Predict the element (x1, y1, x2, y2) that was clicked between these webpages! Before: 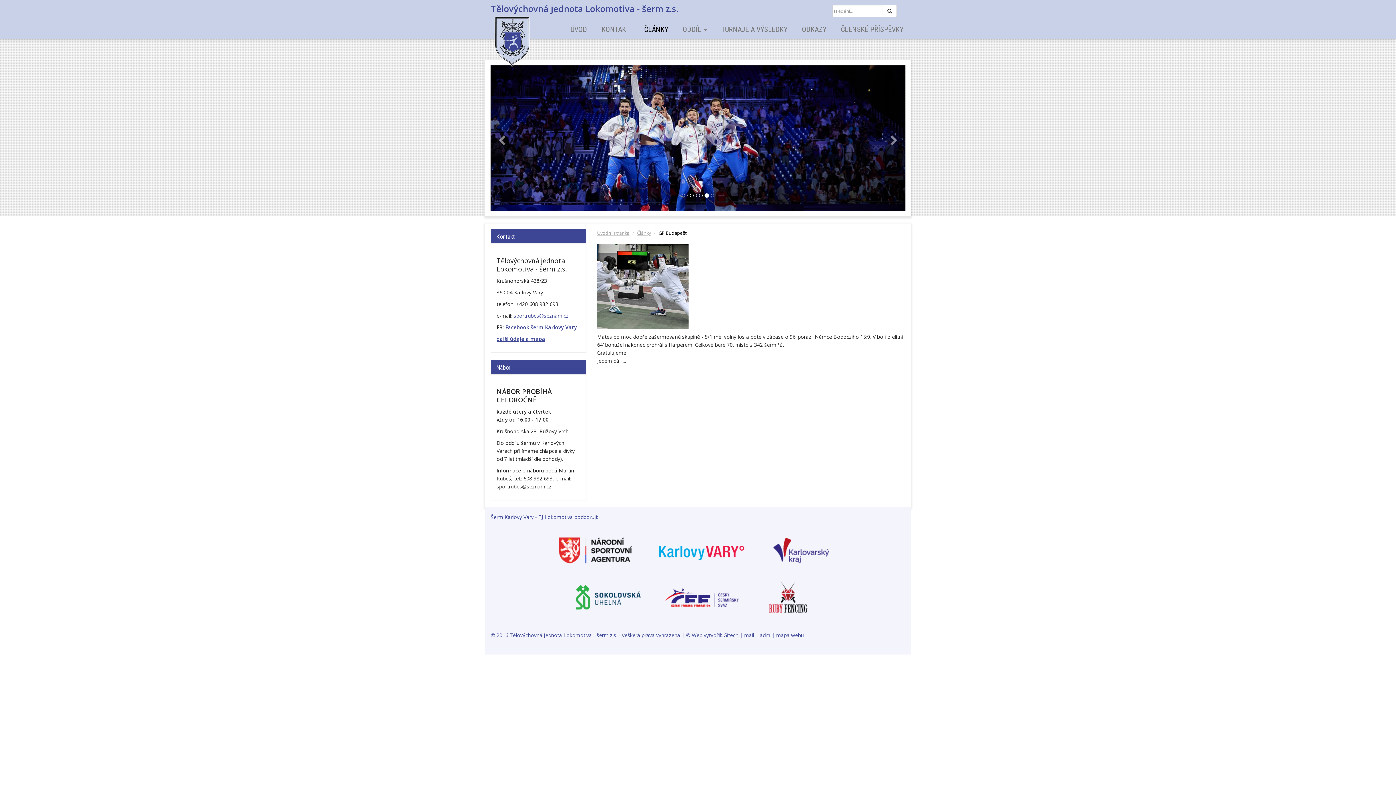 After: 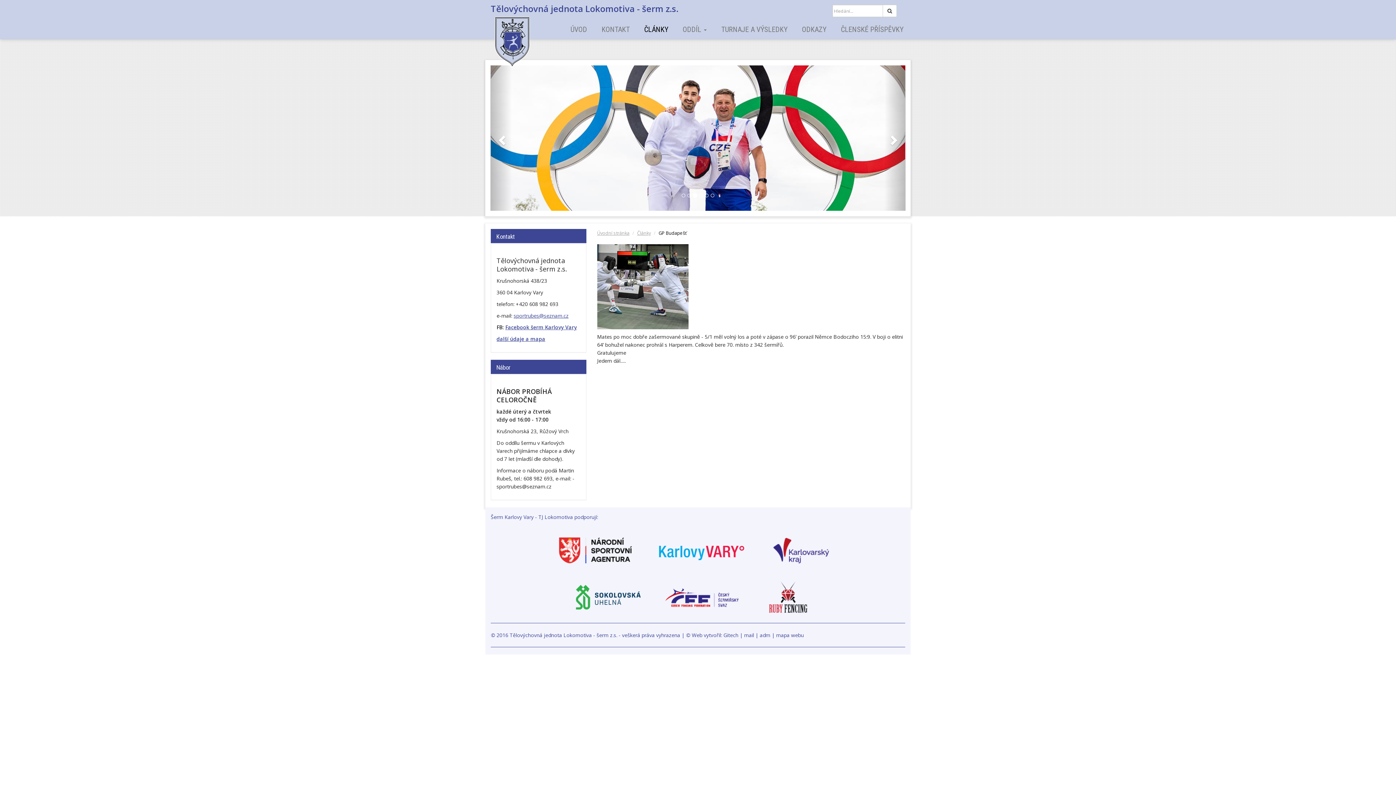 Action: bbox: (757, 546, 845, 553)